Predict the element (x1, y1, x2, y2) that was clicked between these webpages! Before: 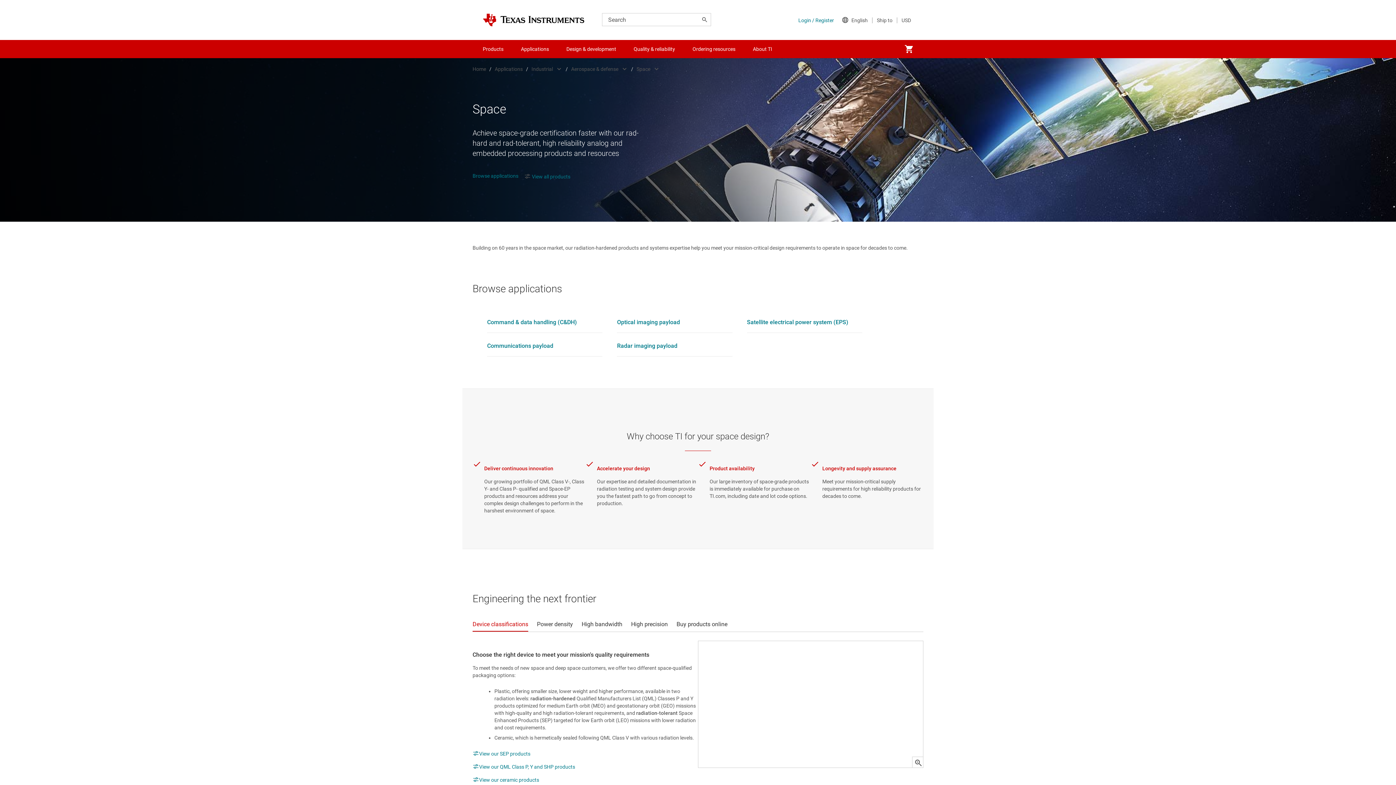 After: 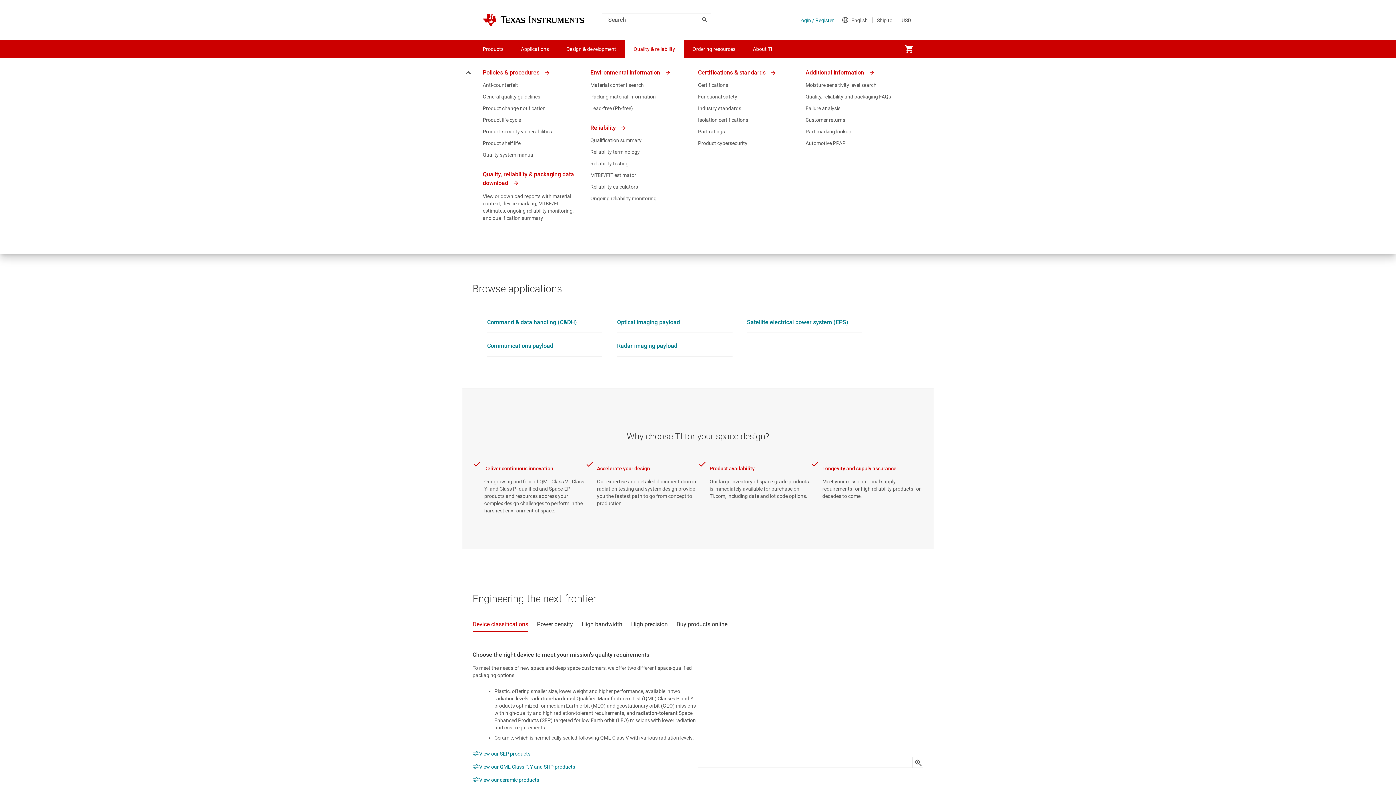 Action: bbox: (625, 40, 684, 58) label: Quality & reliability